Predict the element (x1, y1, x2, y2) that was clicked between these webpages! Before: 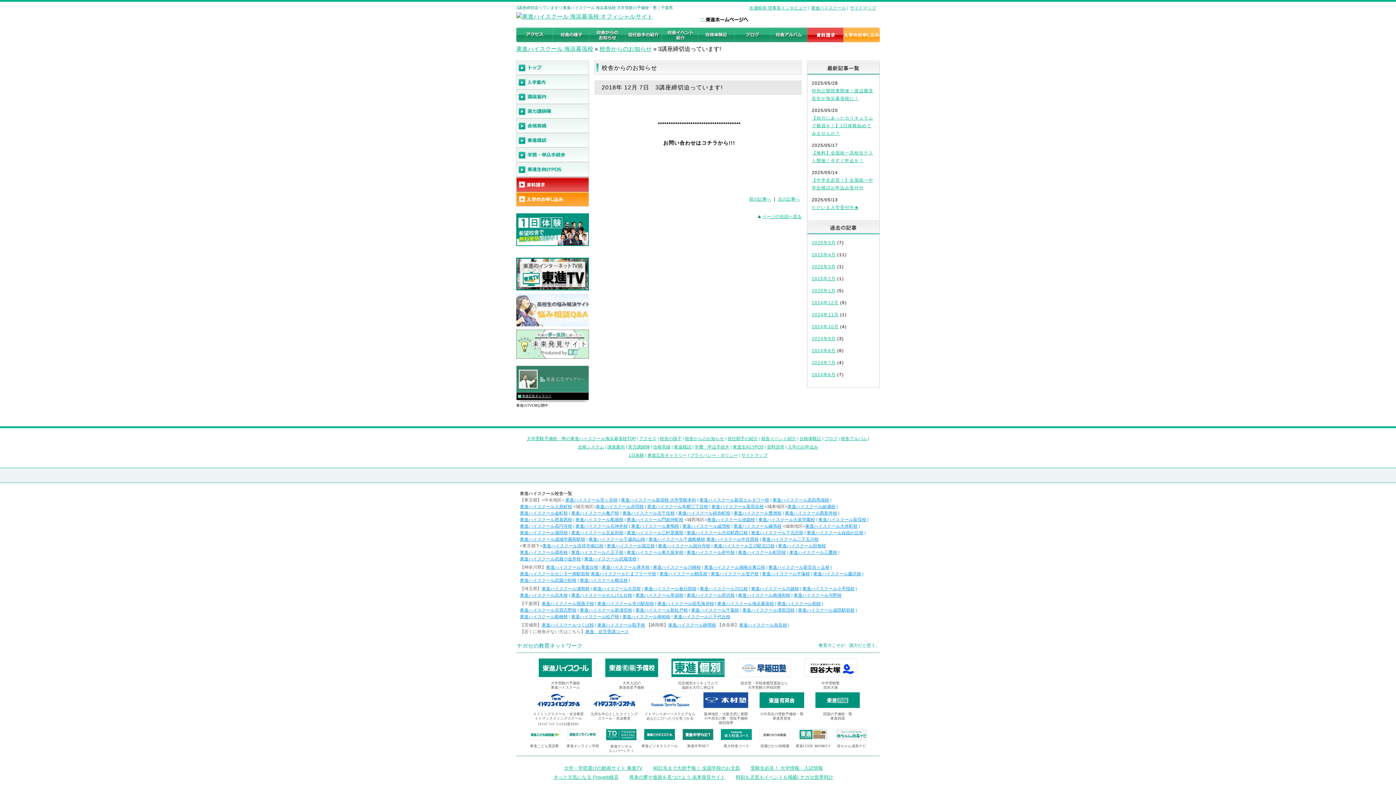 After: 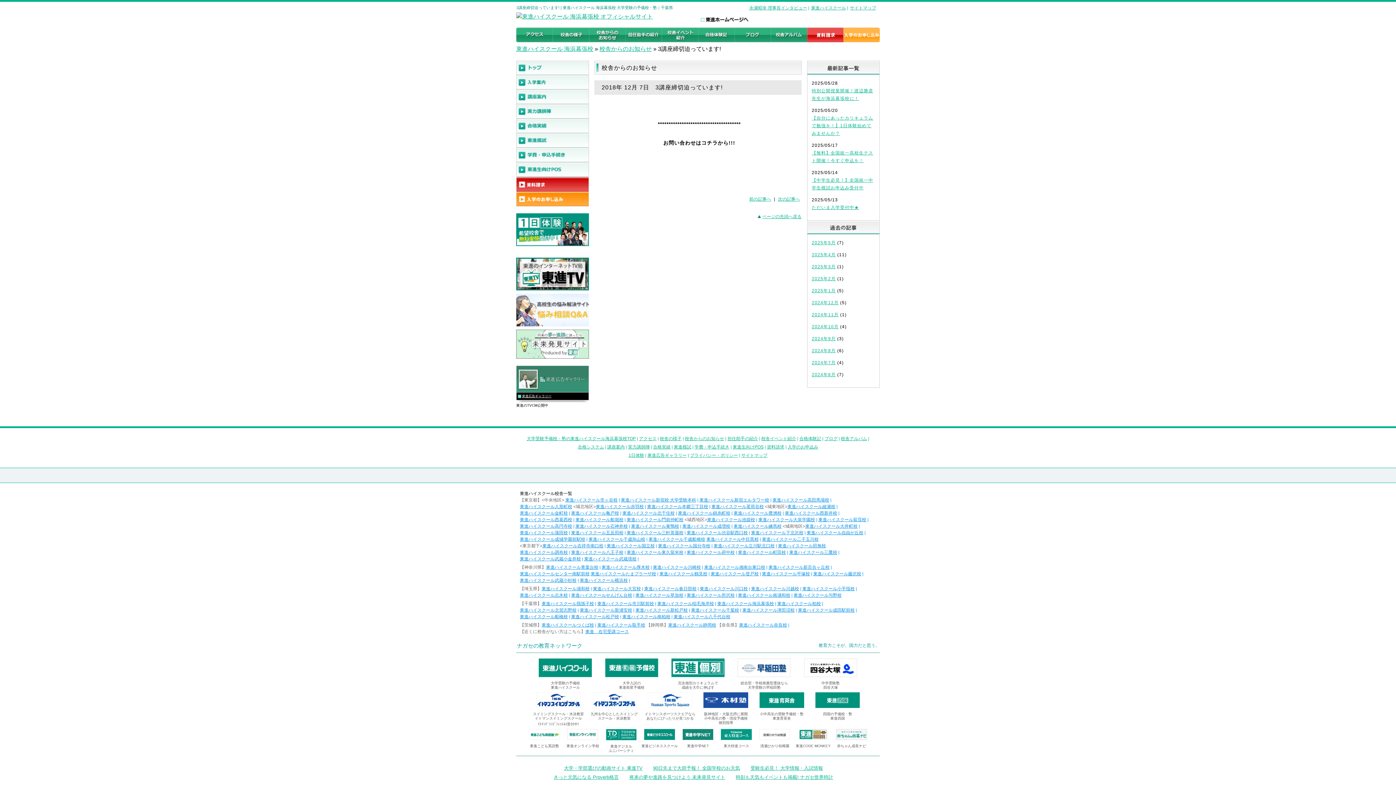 Action: bbox: (516, 329, 589, 356)